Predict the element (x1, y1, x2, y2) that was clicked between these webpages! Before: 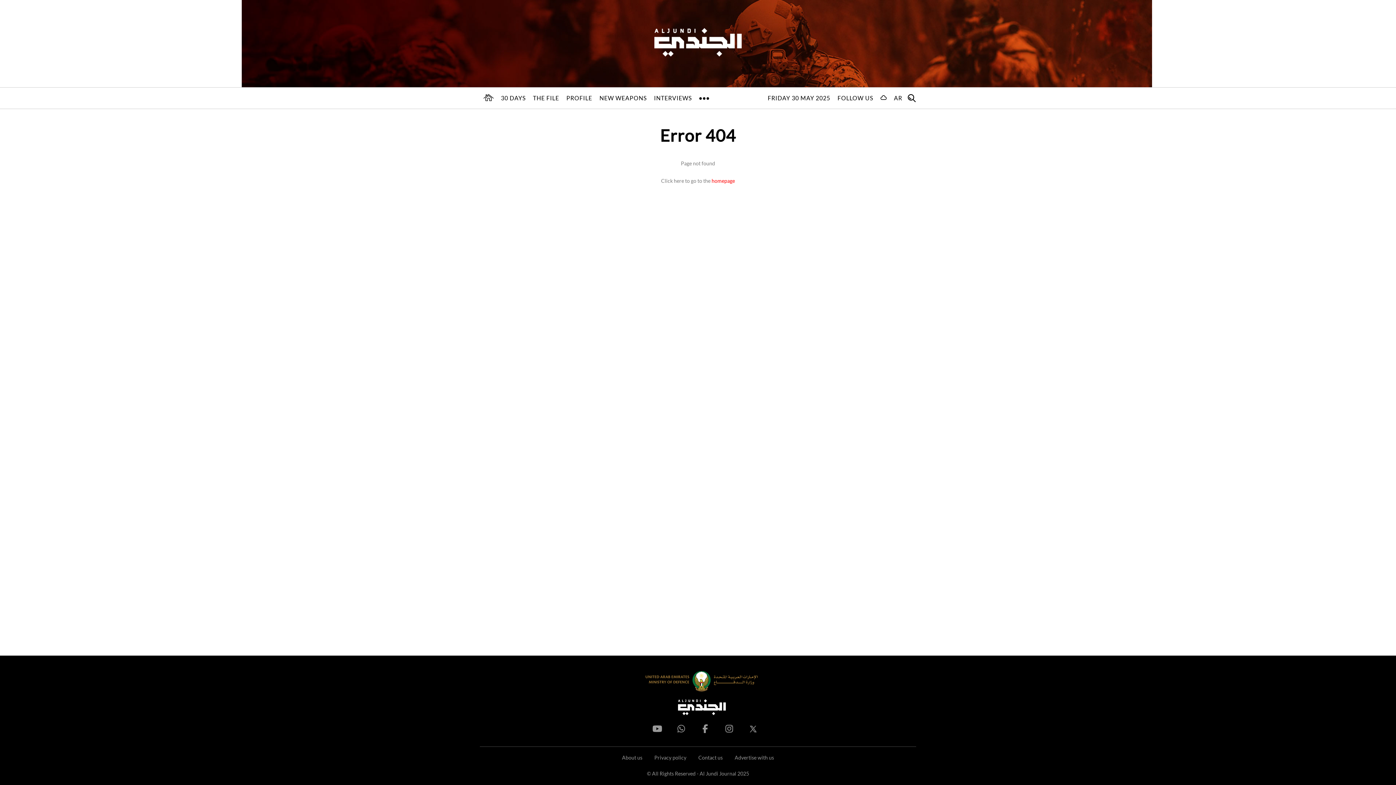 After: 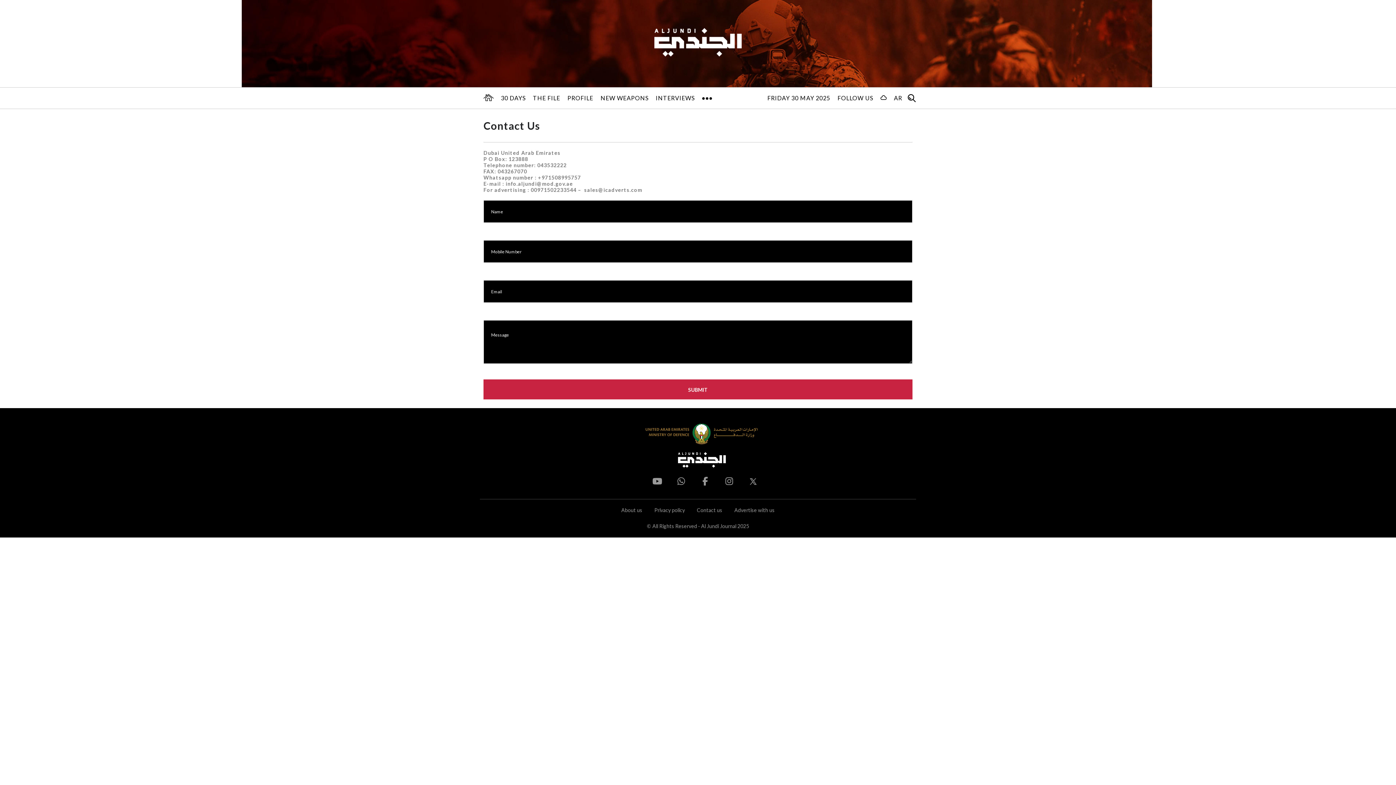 Action: bbox: (698, 754, 722, 761) label: Contact us